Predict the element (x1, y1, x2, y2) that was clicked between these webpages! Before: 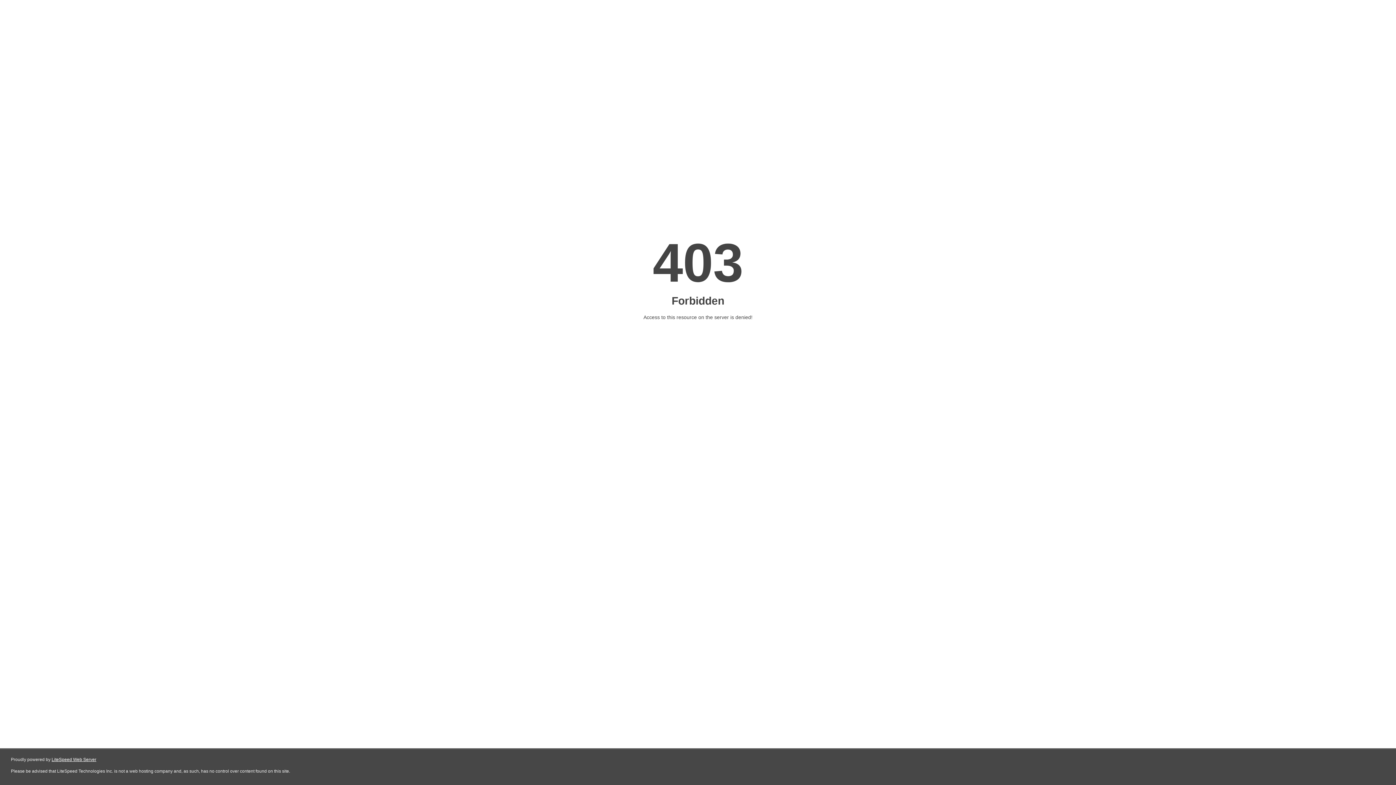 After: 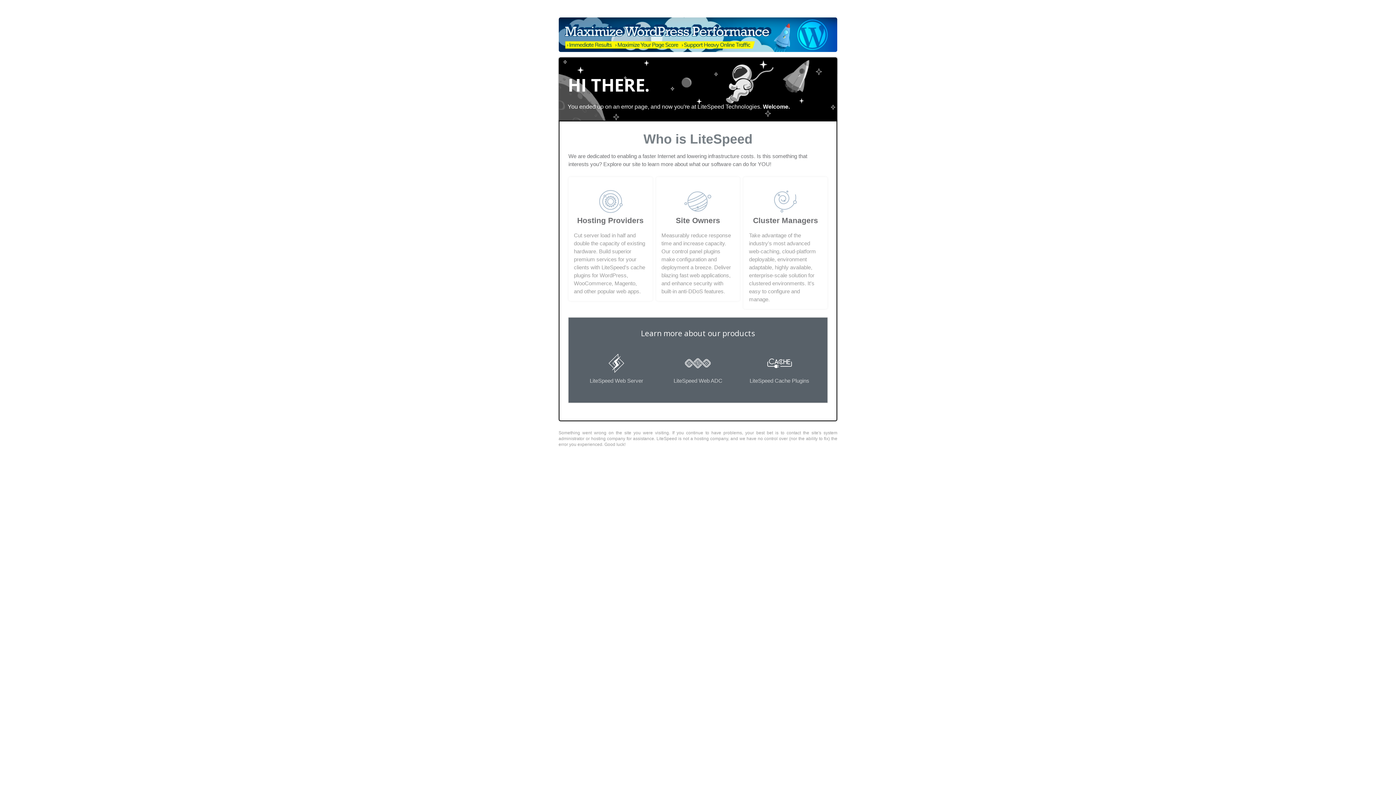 Action: label: LiteSpeed Web Server bbox: (51, 757, 96, 762)